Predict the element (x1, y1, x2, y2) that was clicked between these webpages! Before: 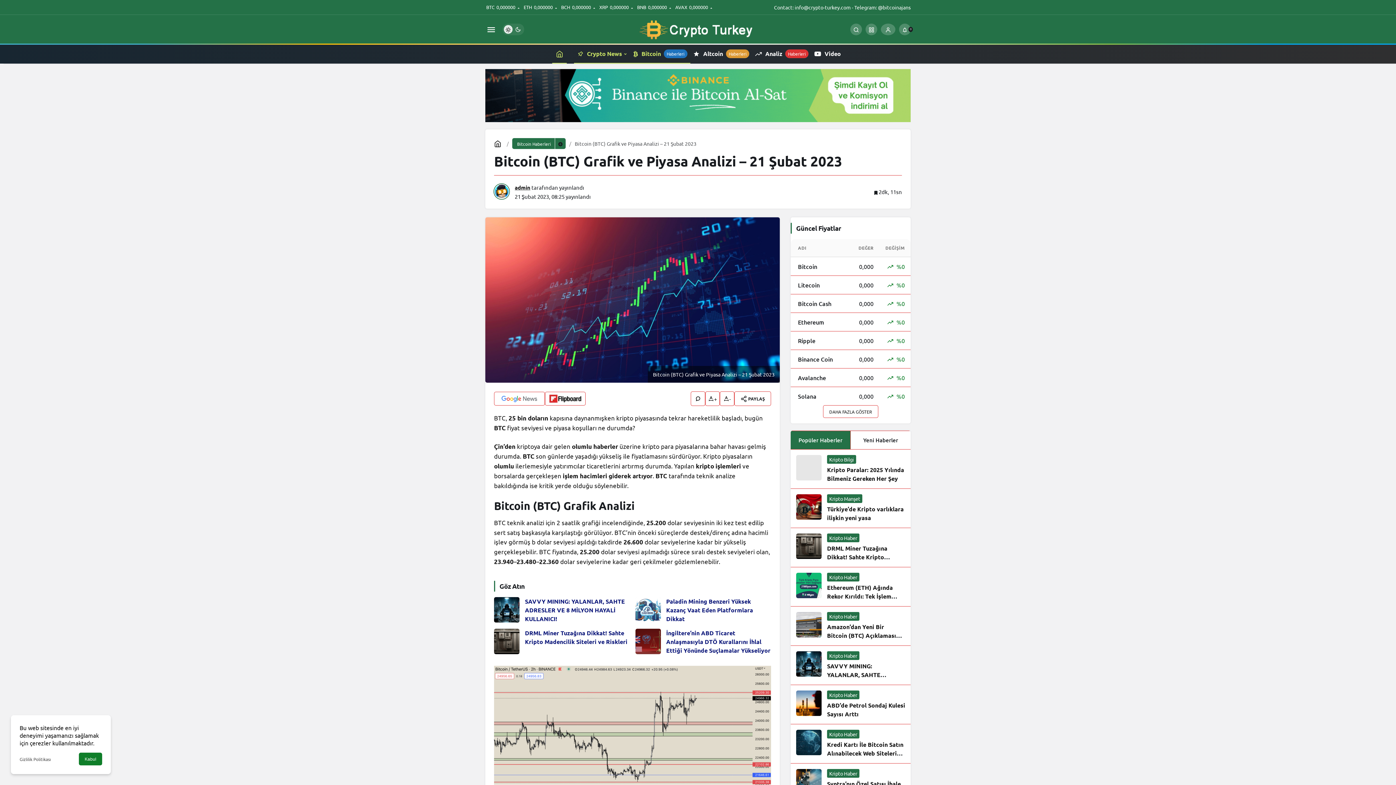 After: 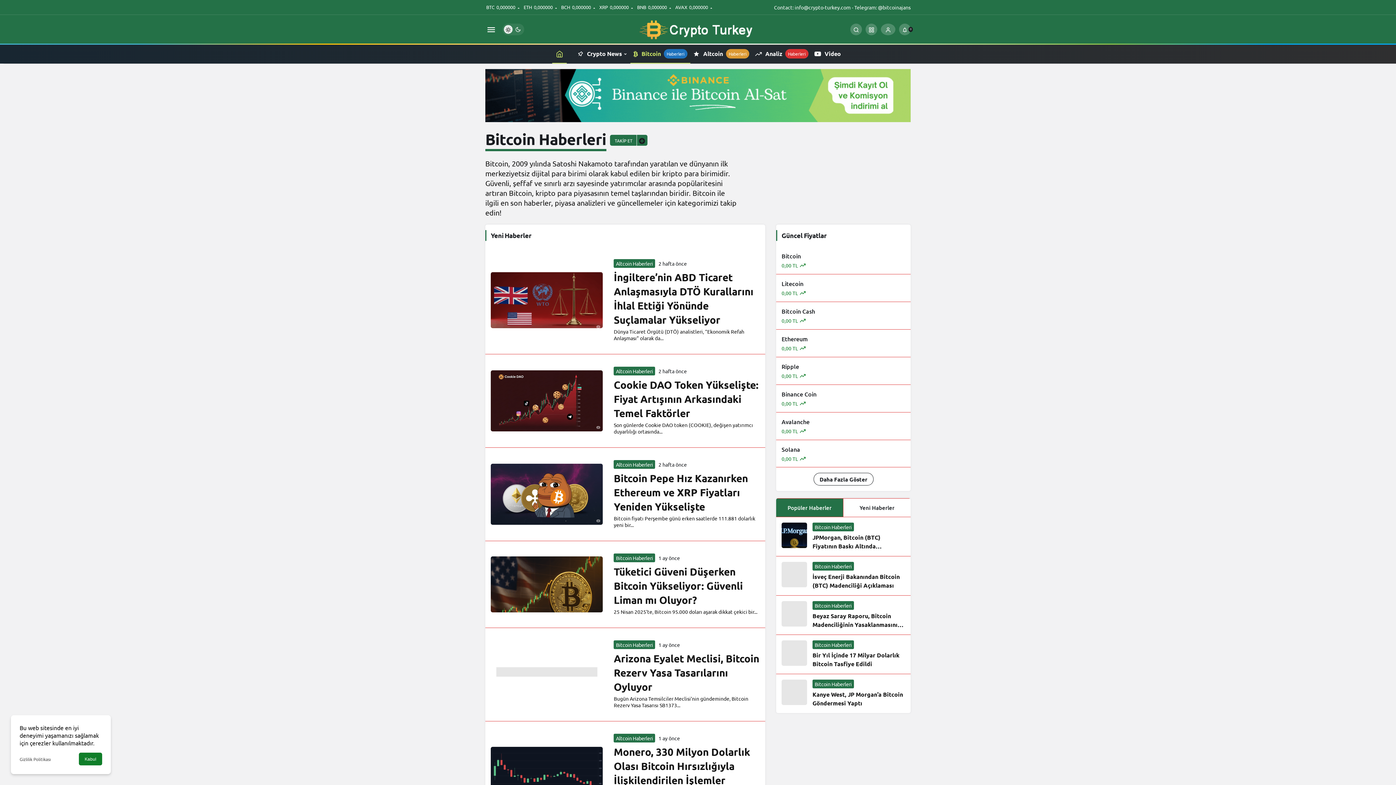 Action: label: Bitcoin
Haberleri bbox: (630, 43, 690, 63)